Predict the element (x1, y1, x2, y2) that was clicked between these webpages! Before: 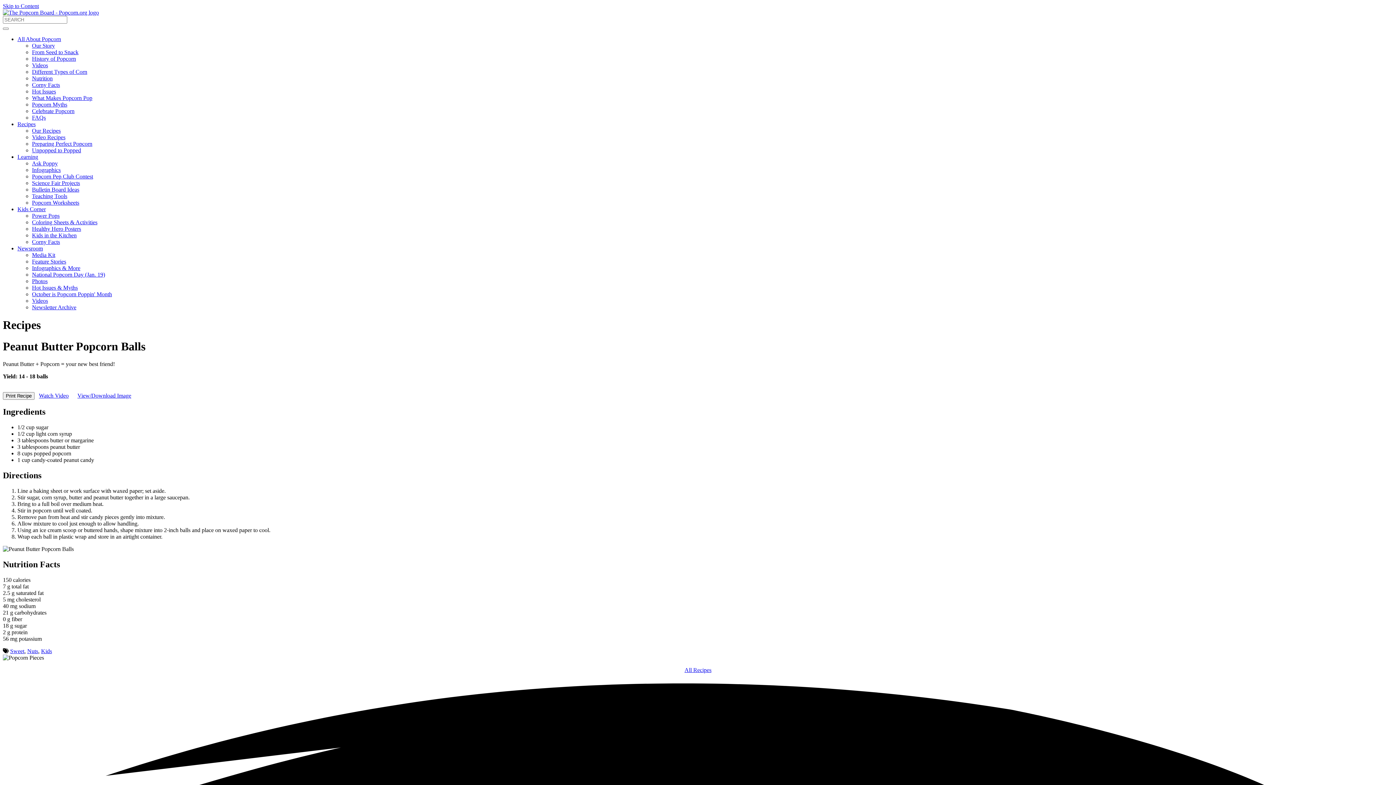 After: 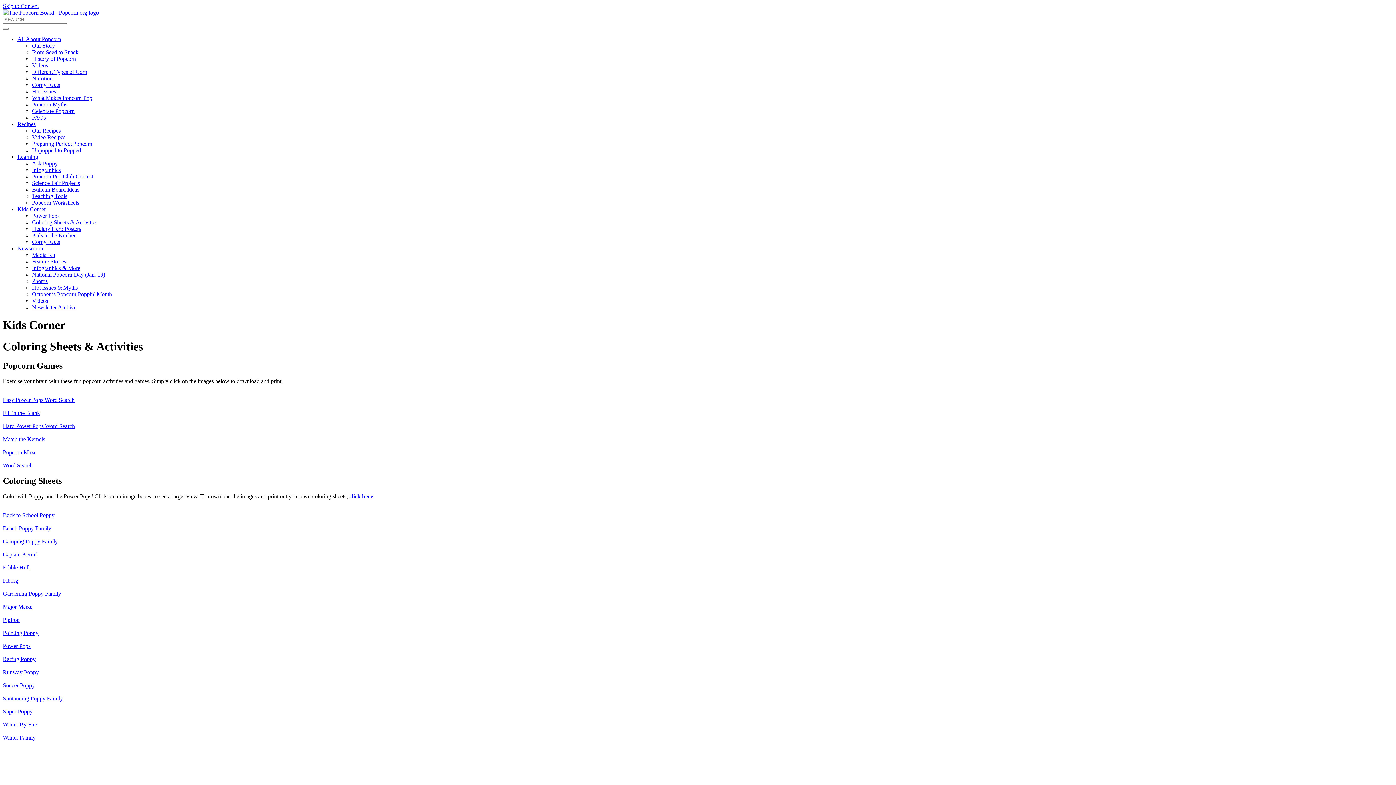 Action: label: Coloring Sheets bbox: (32, 219, 97, 225)